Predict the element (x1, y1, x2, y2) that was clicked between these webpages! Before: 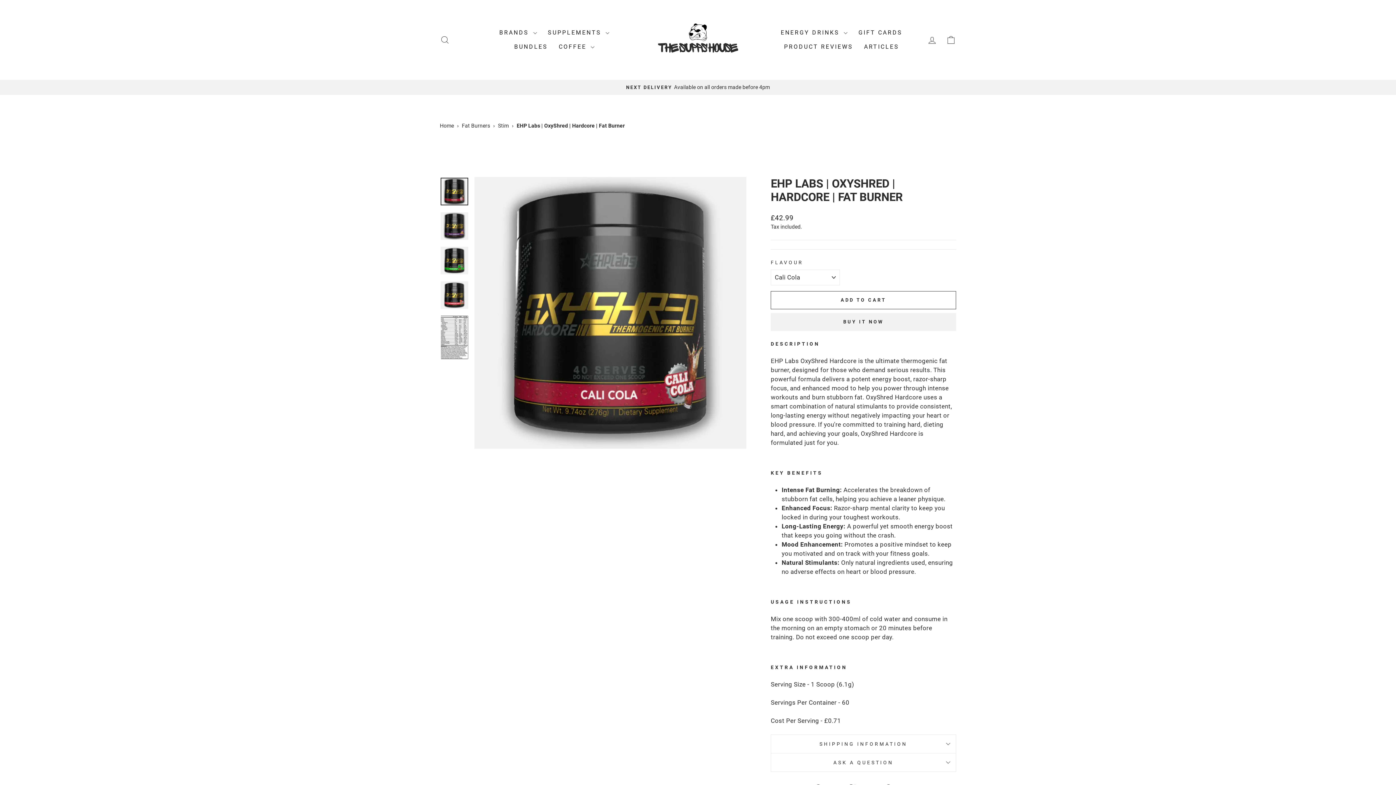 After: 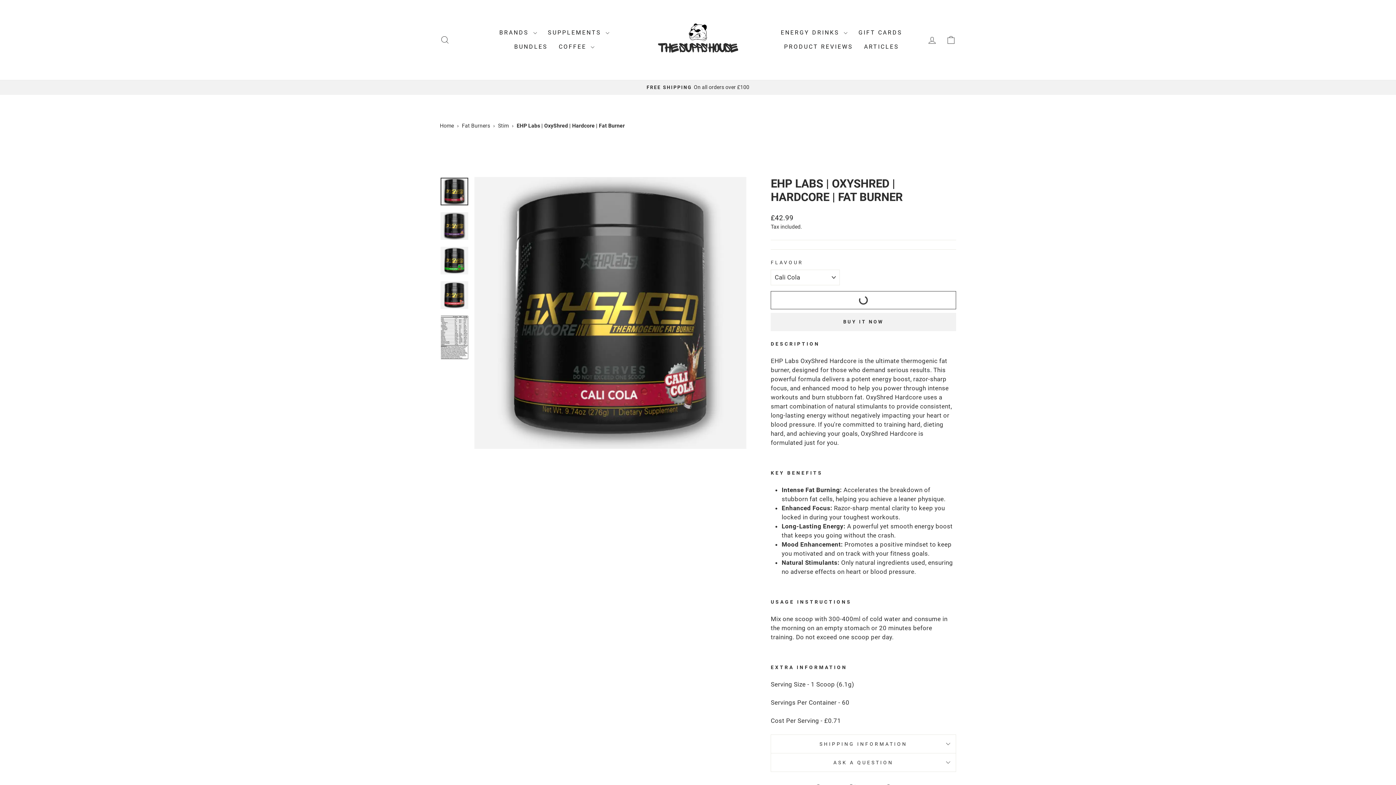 Action: label: ADD TO CART bbox: (770, 291, 956, 309)